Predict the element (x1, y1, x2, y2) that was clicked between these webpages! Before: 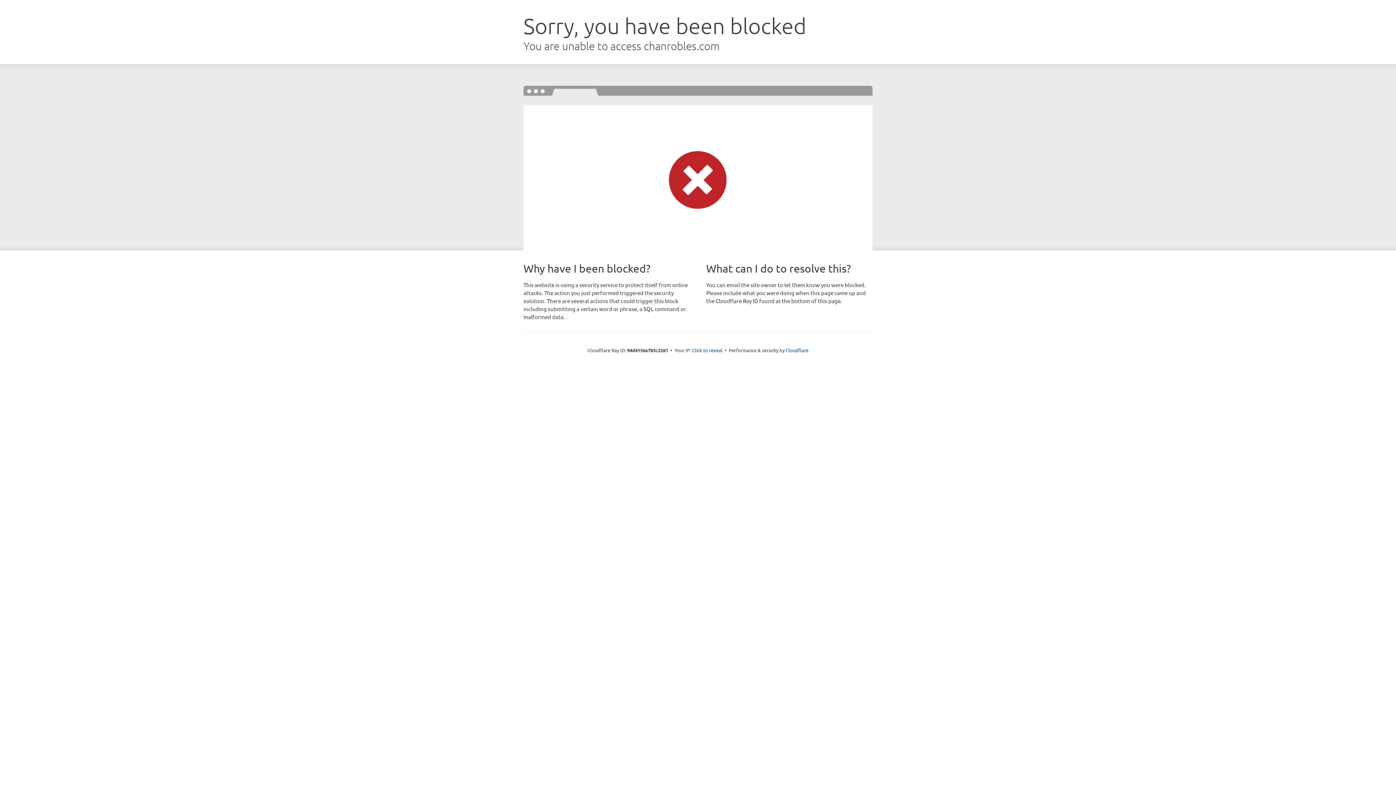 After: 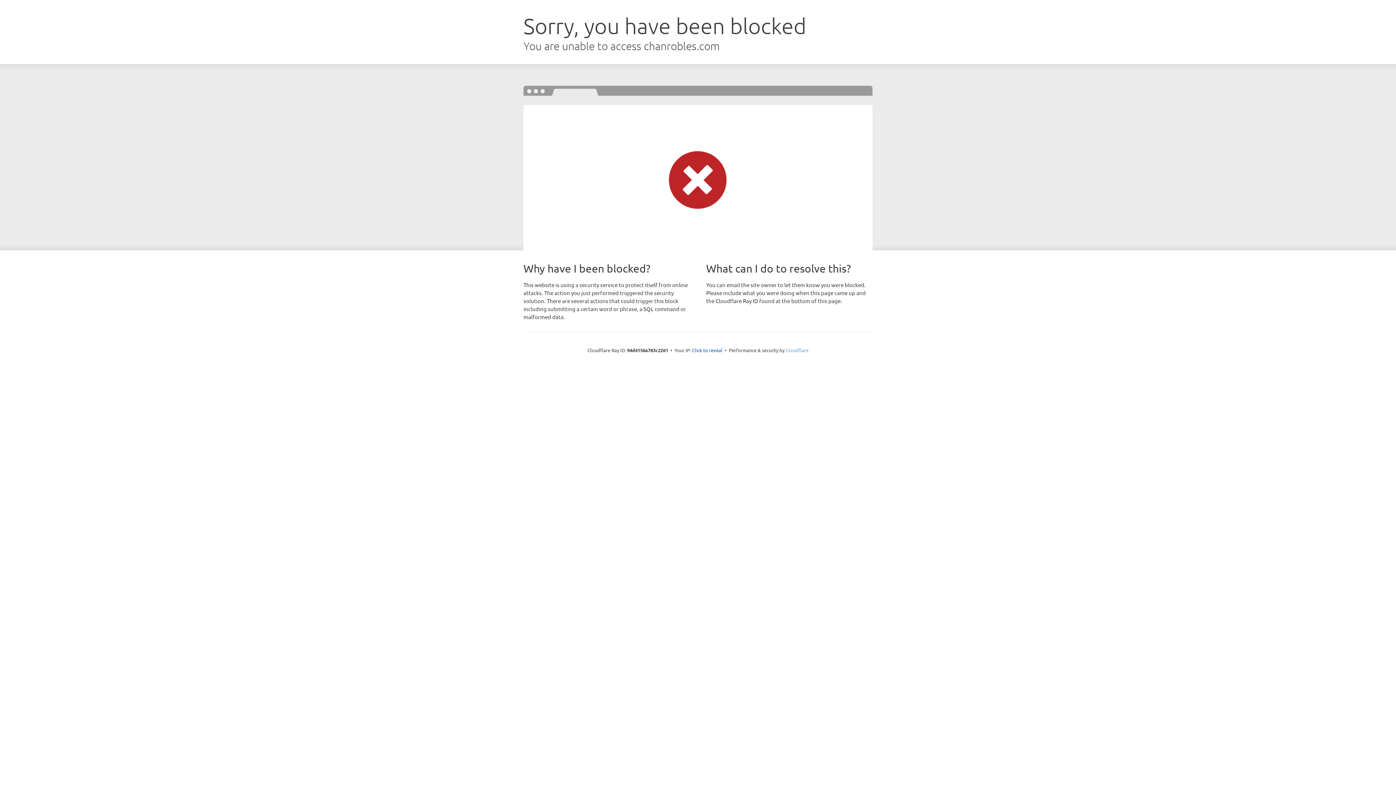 Action: bbox: (785, 347, 808, 353) label: Cloudflare